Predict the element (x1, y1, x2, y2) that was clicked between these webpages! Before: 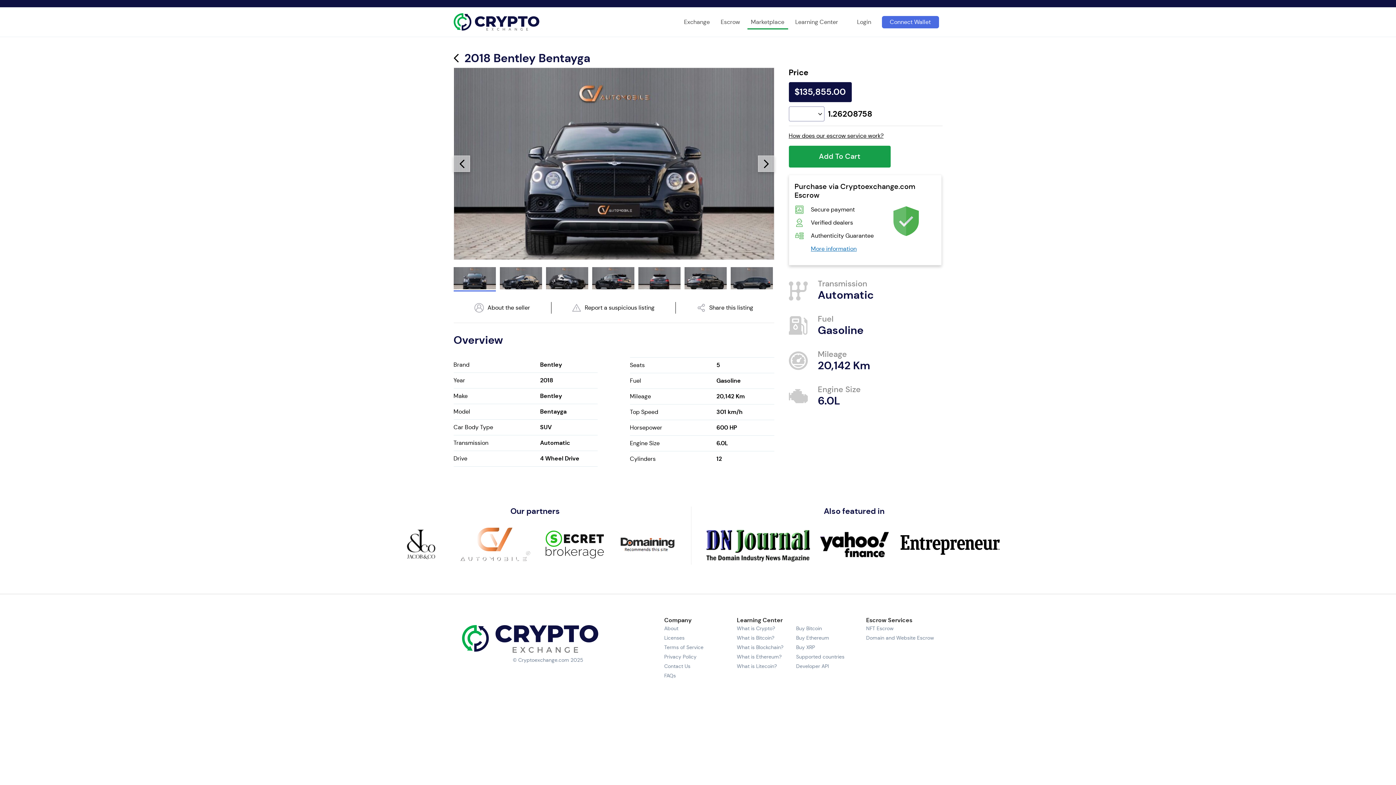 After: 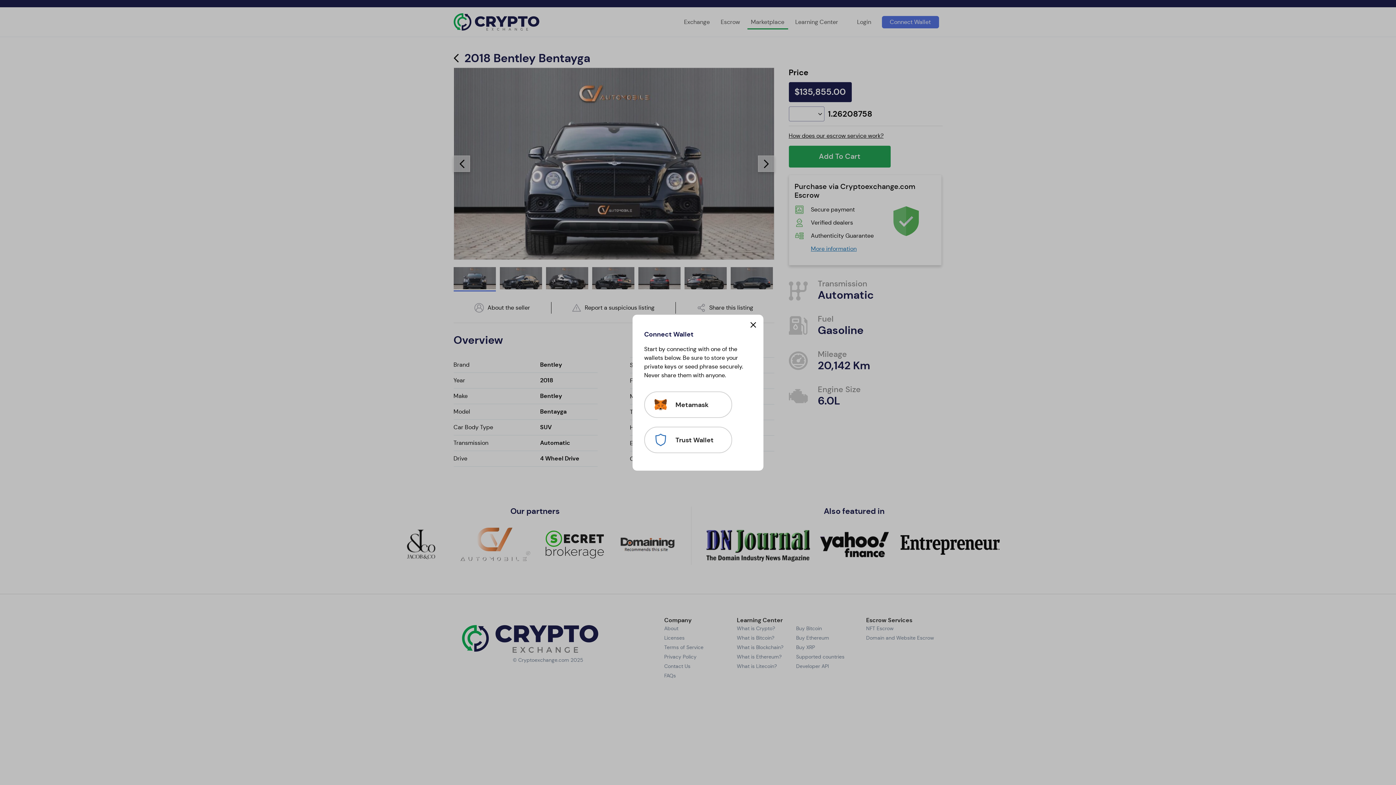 Action: label: Connect Wallet bbox: (882, 15, 939, 28)